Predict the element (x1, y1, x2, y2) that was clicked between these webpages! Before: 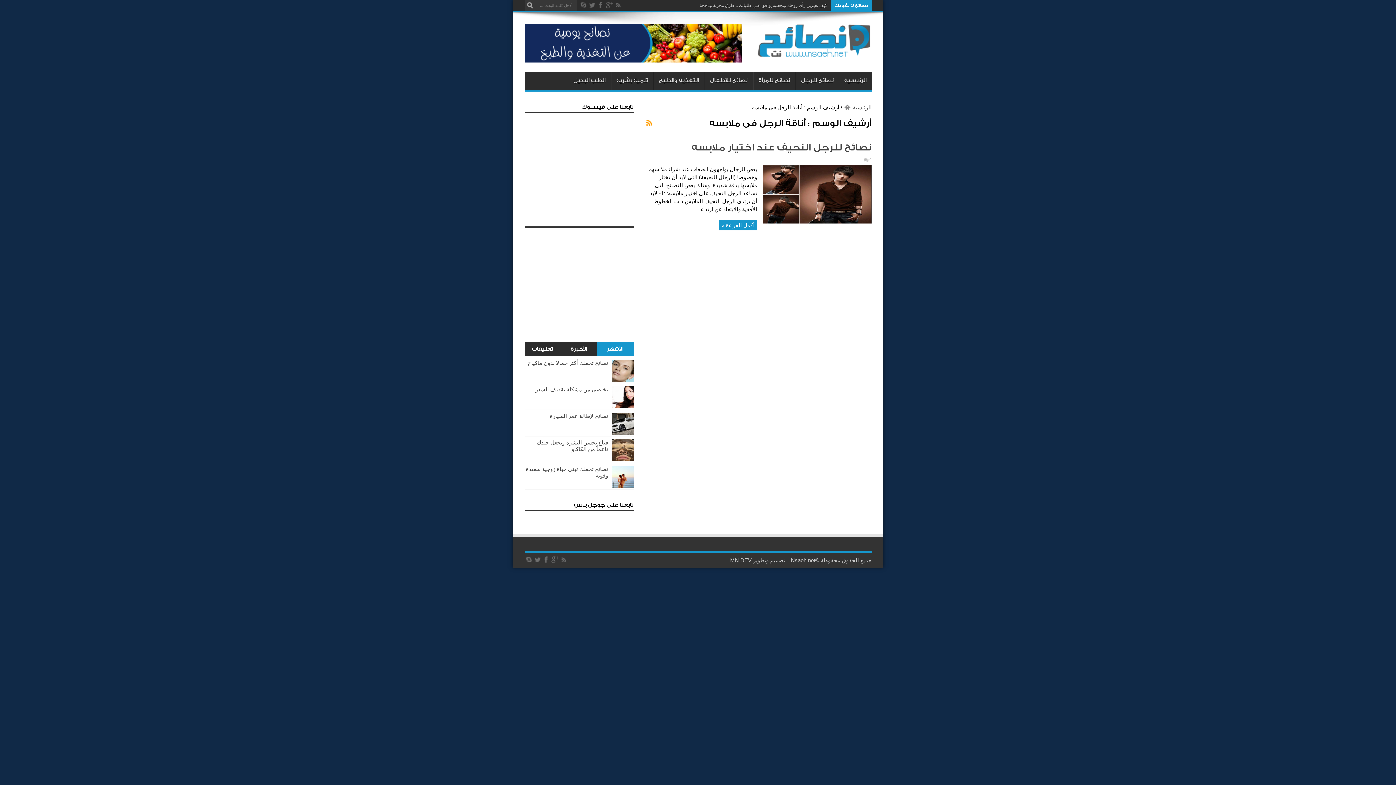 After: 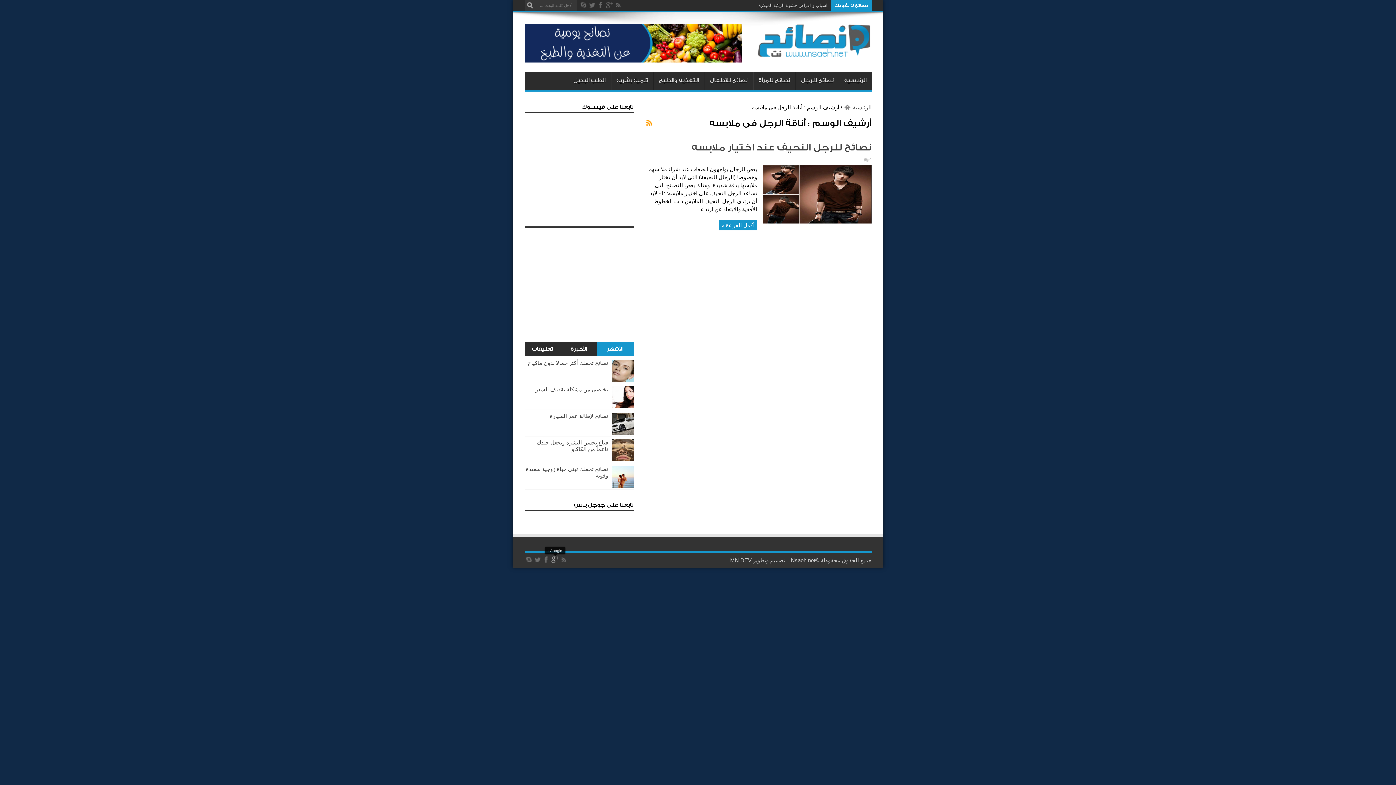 Action: bbox: (551, 556, 558, 563)